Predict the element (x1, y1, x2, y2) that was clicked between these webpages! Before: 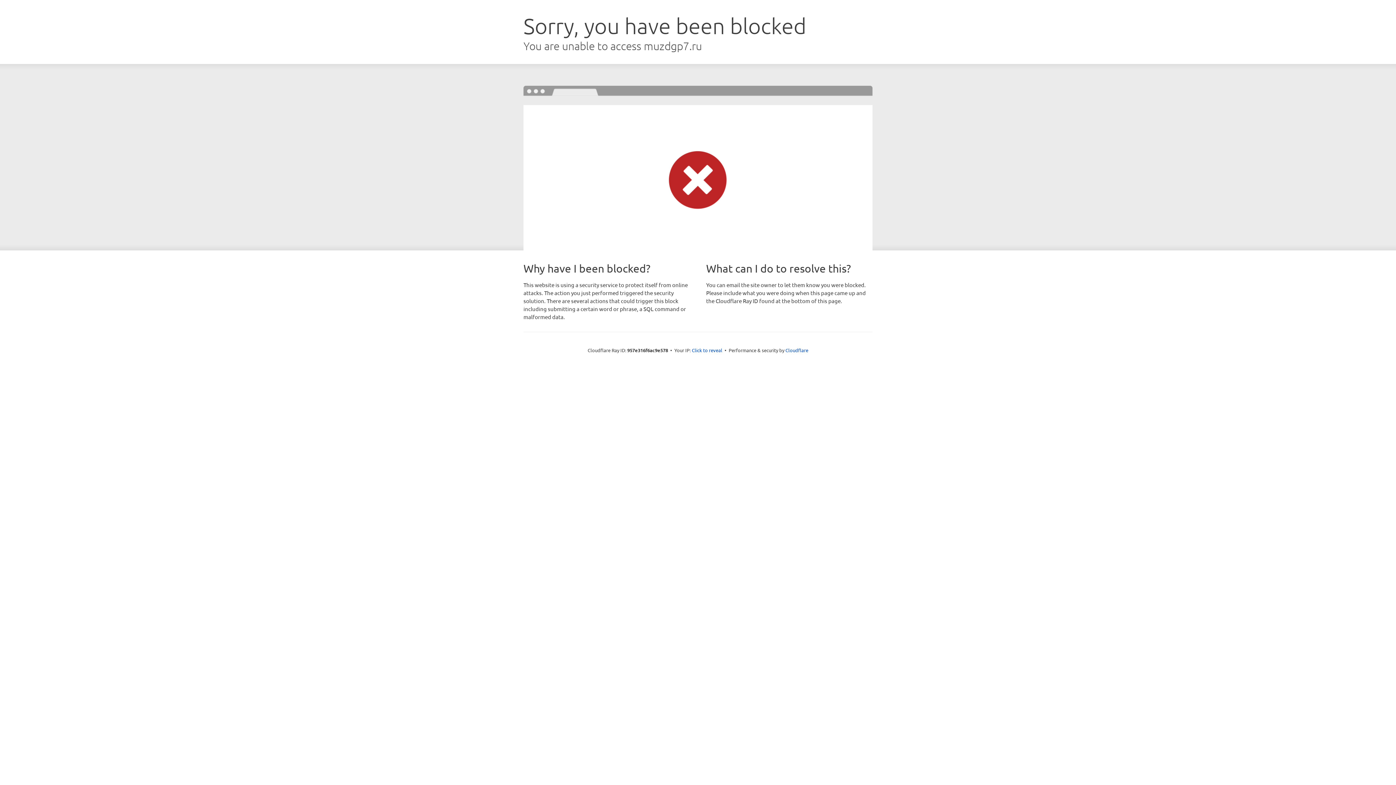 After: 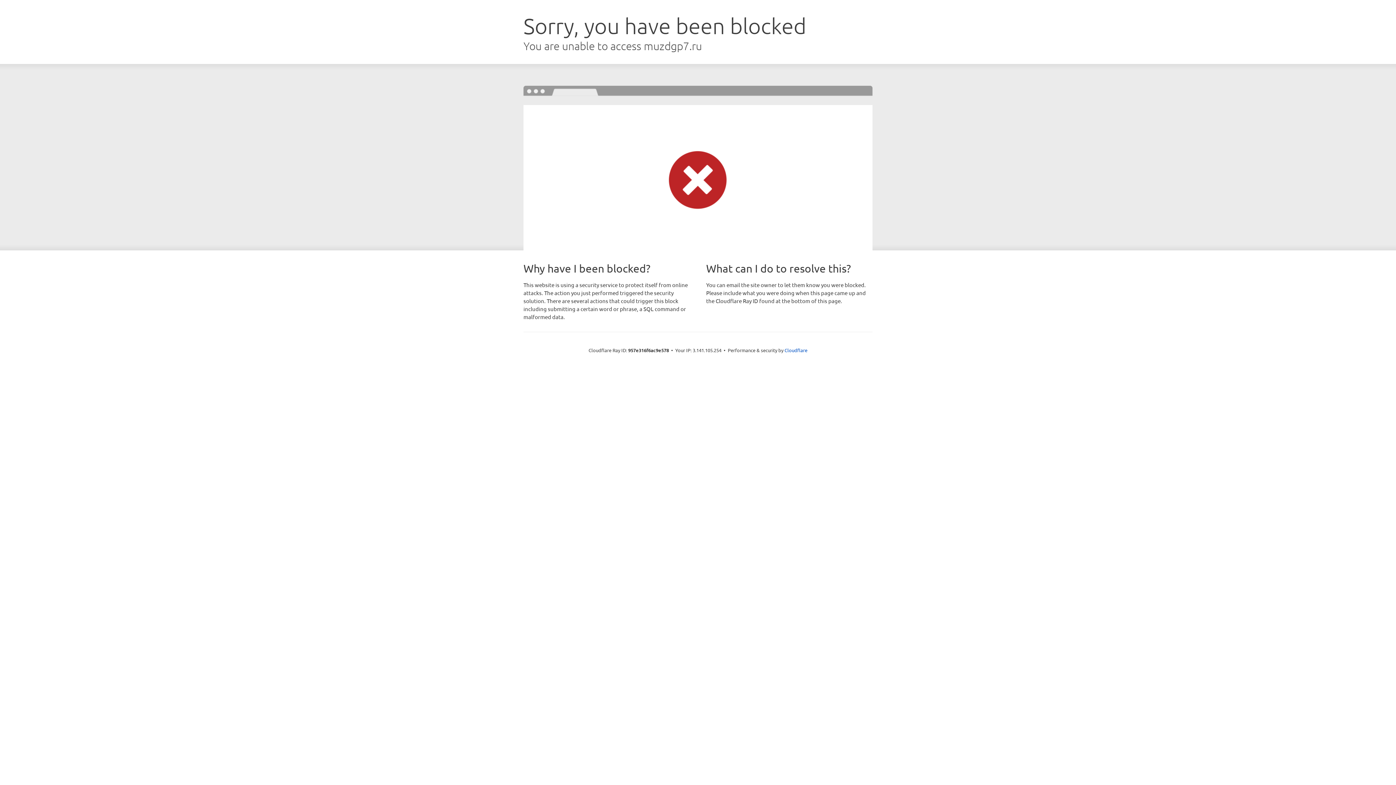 Action: bbox: (692, 346, 722, 353) label: Click to reveal